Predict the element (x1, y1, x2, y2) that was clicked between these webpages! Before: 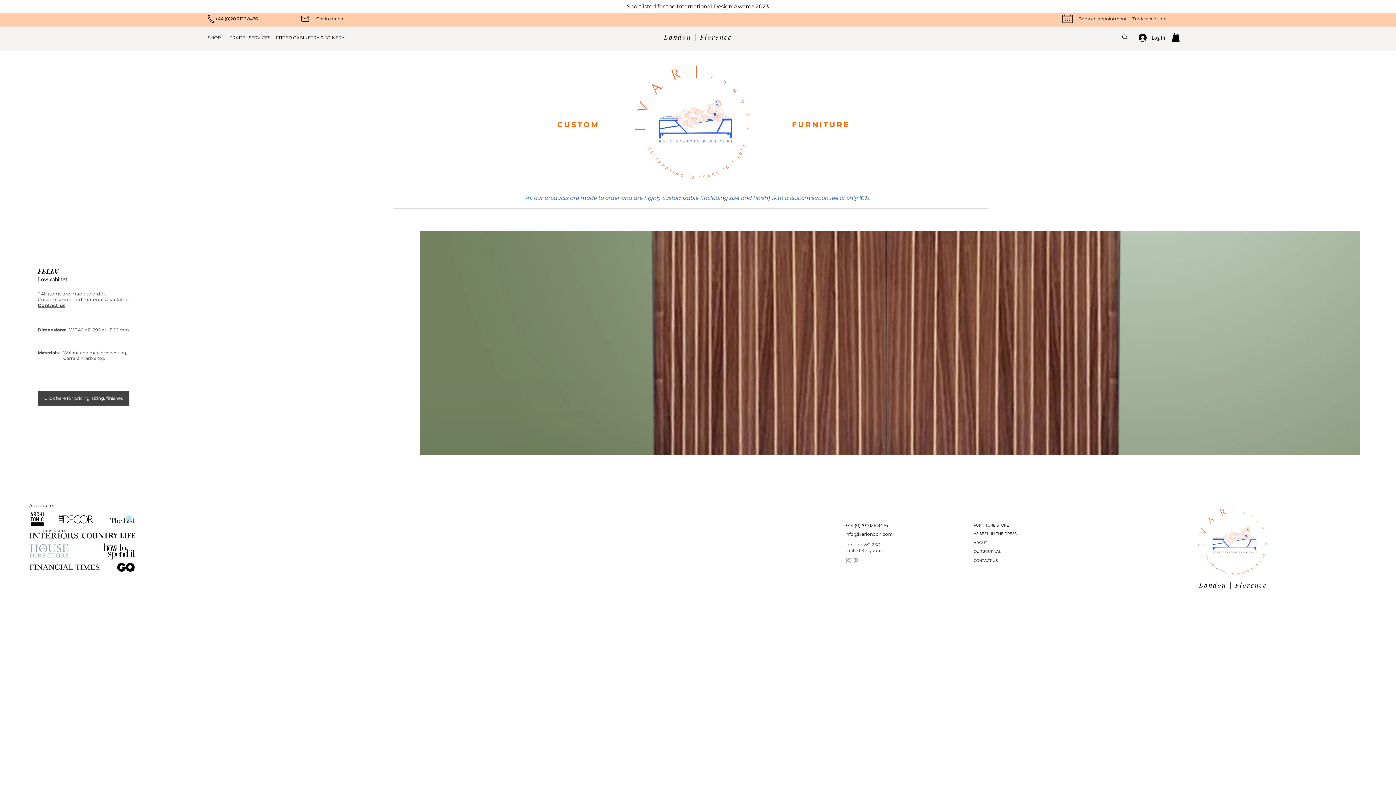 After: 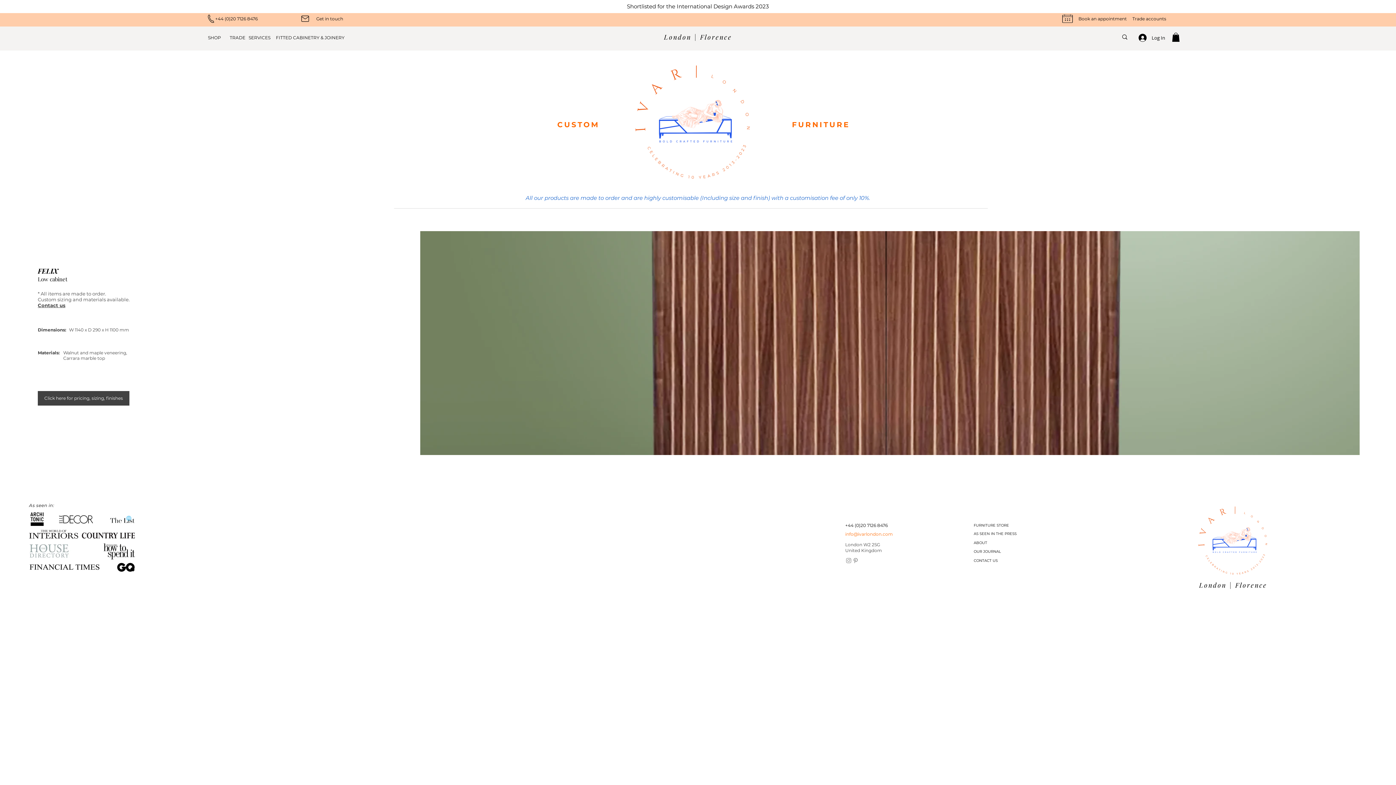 Action: bbox: (845, 530, 893, 538) label: info@ivarlondon.com